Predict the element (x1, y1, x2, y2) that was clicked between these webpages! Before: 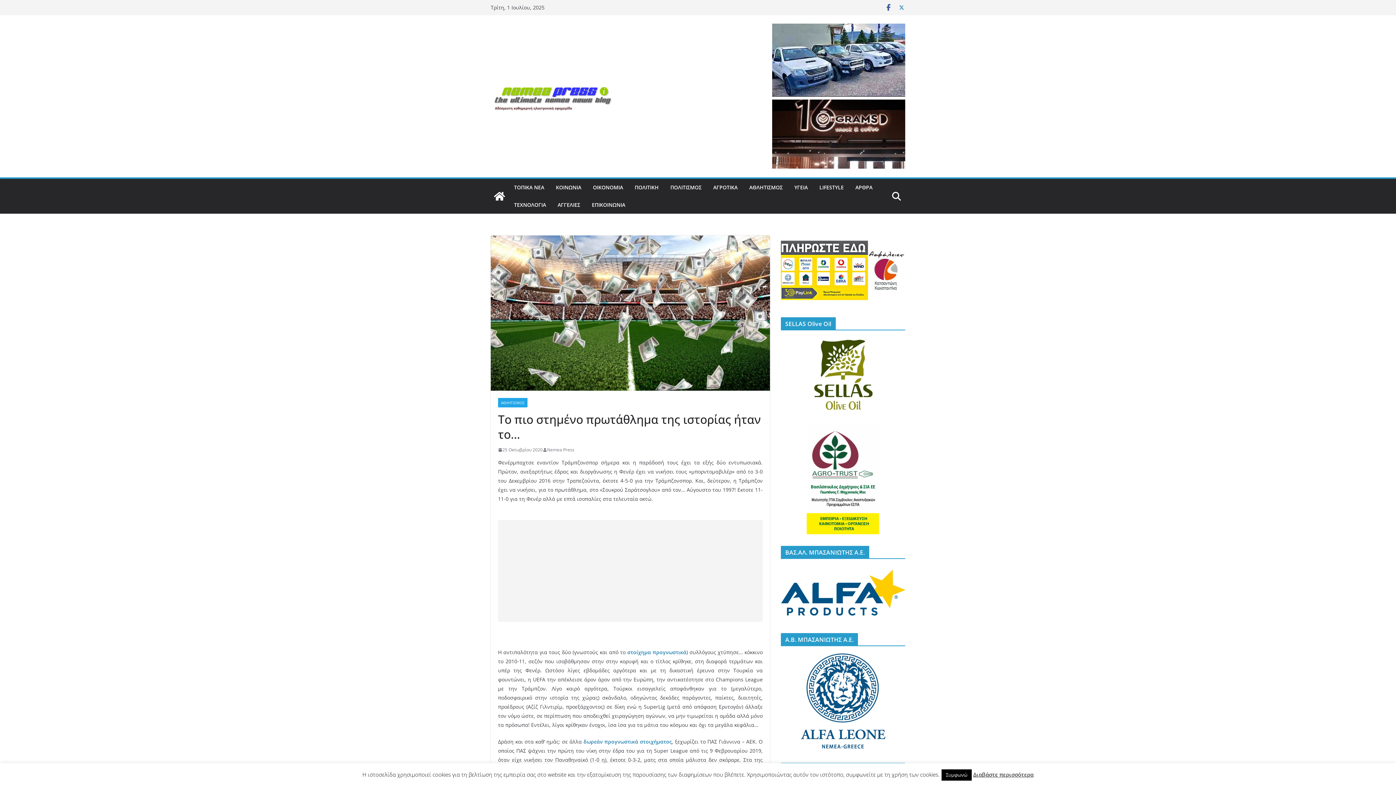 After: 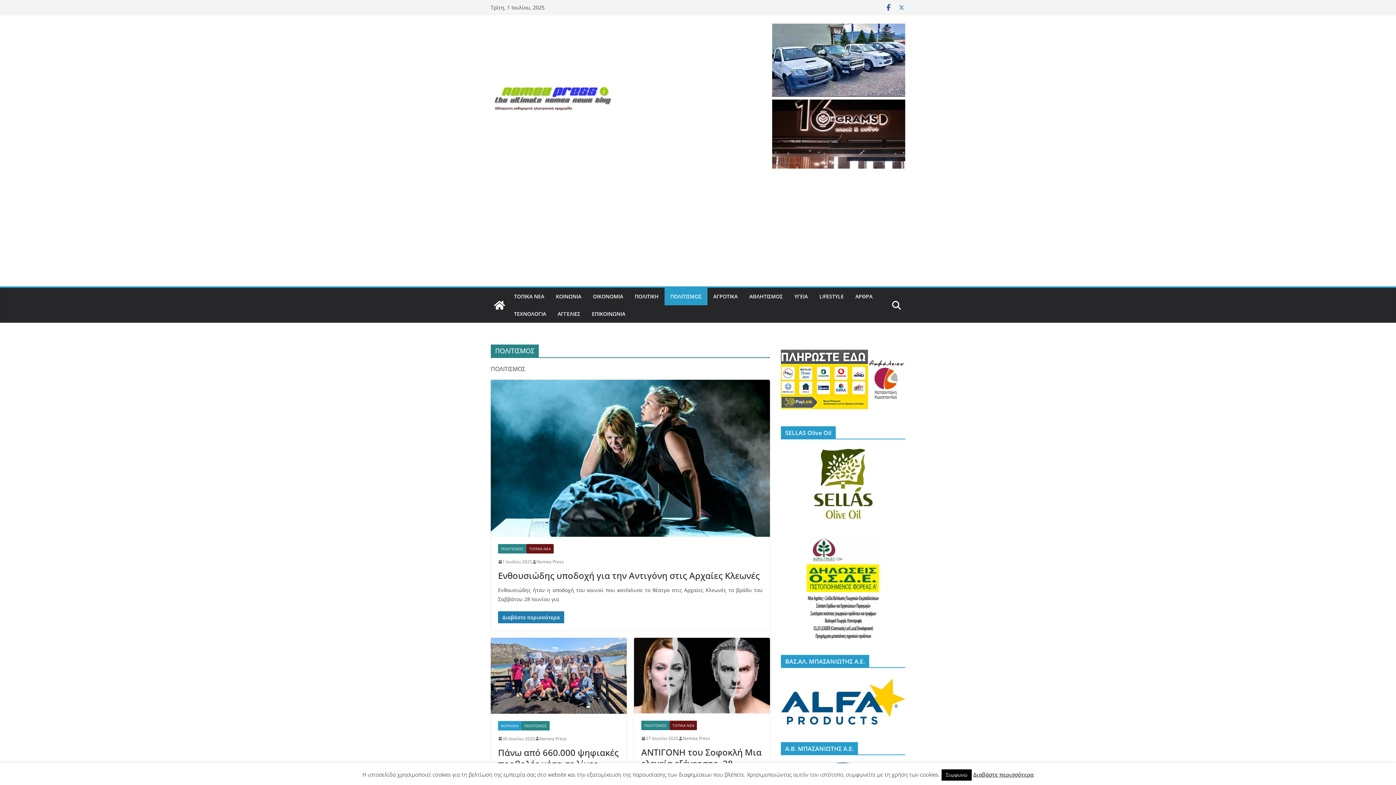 Action: label: ΠΟΛΙΤΙΣΜΟΣ bbox: (670, 182, 701, 192)